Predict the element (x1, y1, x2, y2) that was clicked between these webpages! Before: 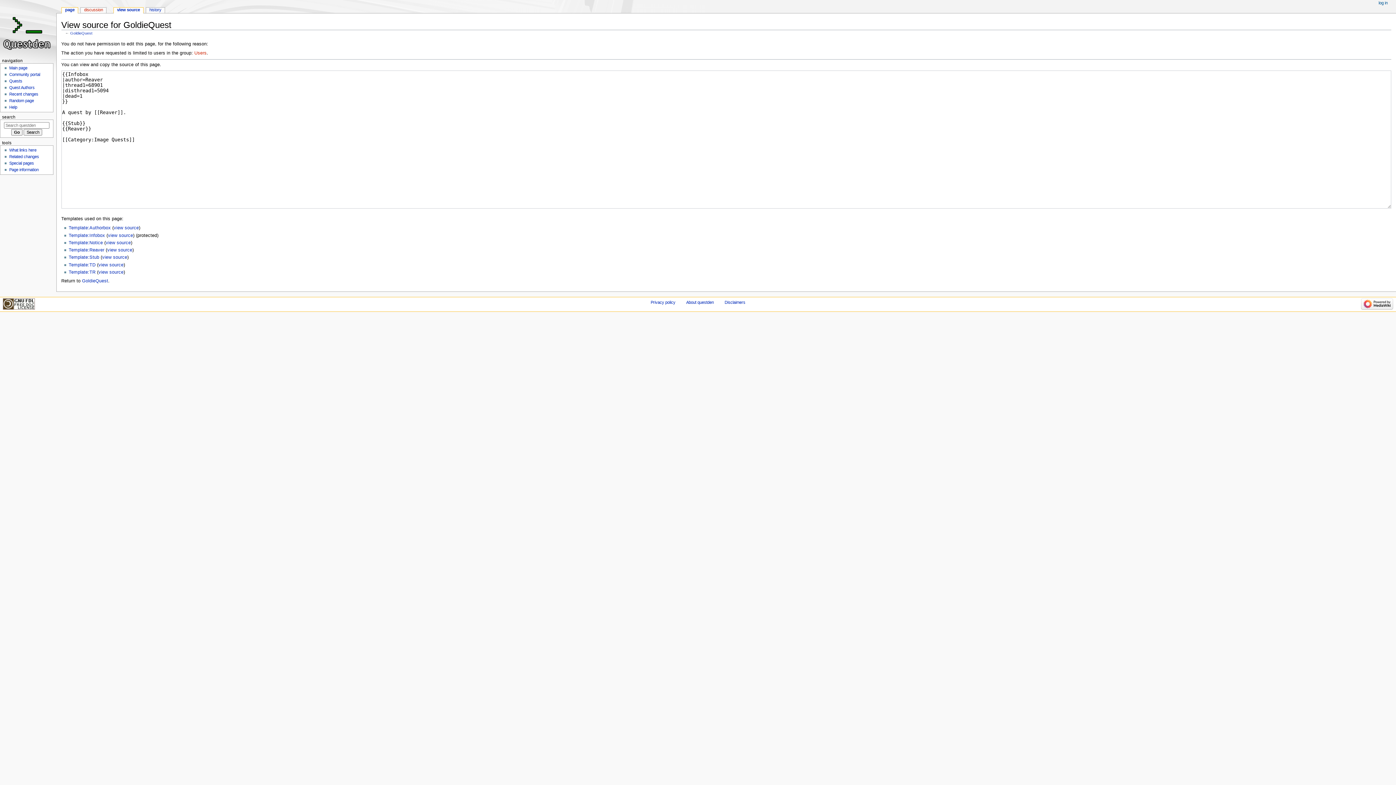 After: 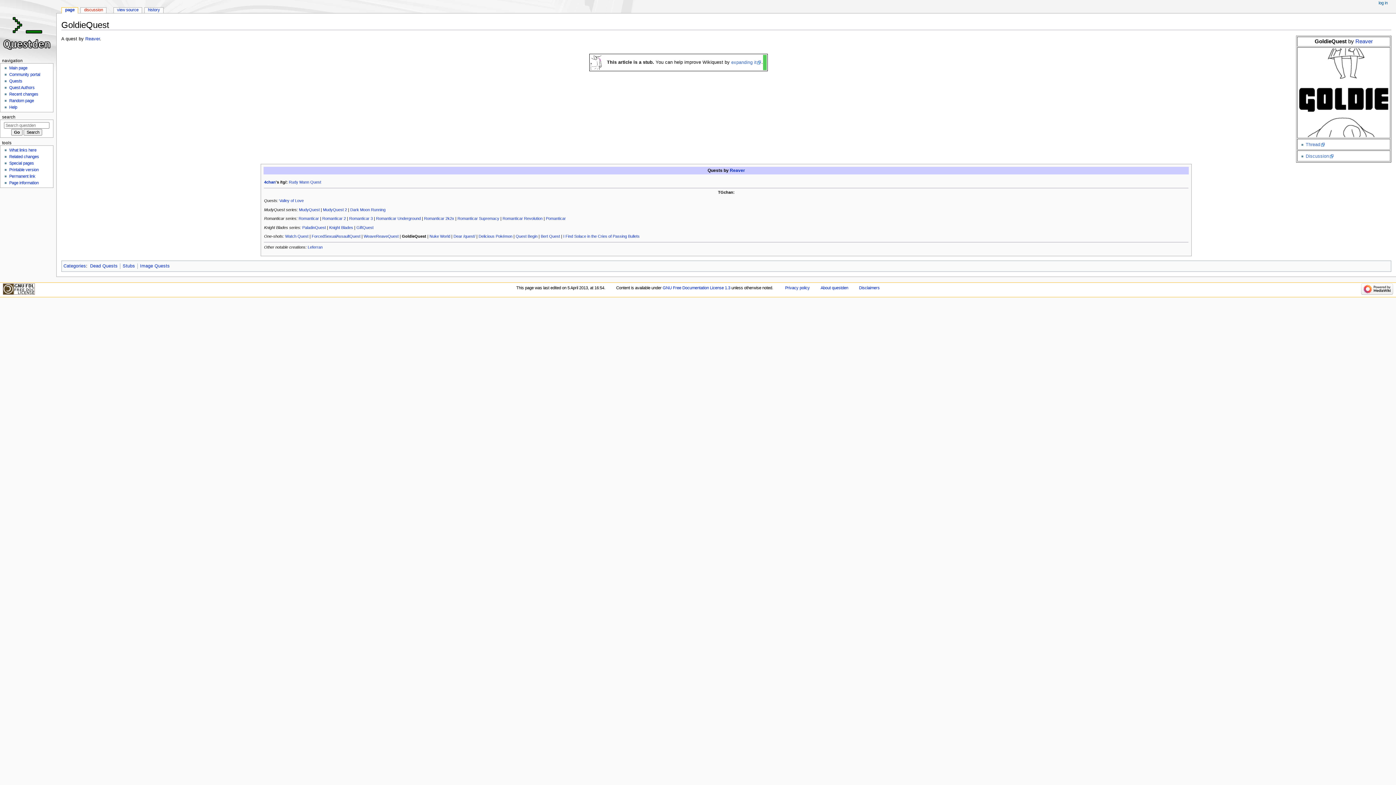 Action: bbox: (61, 7, 77, 13) label: page